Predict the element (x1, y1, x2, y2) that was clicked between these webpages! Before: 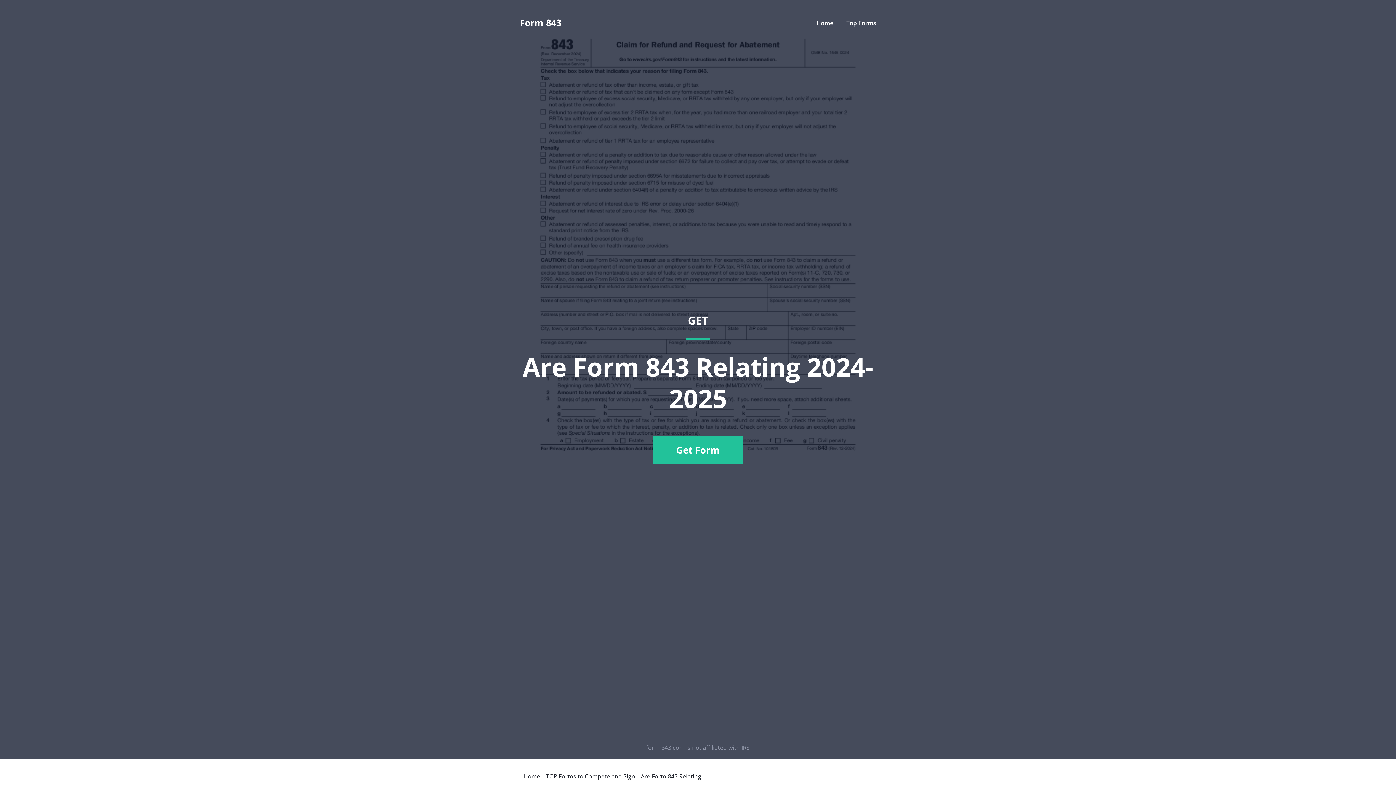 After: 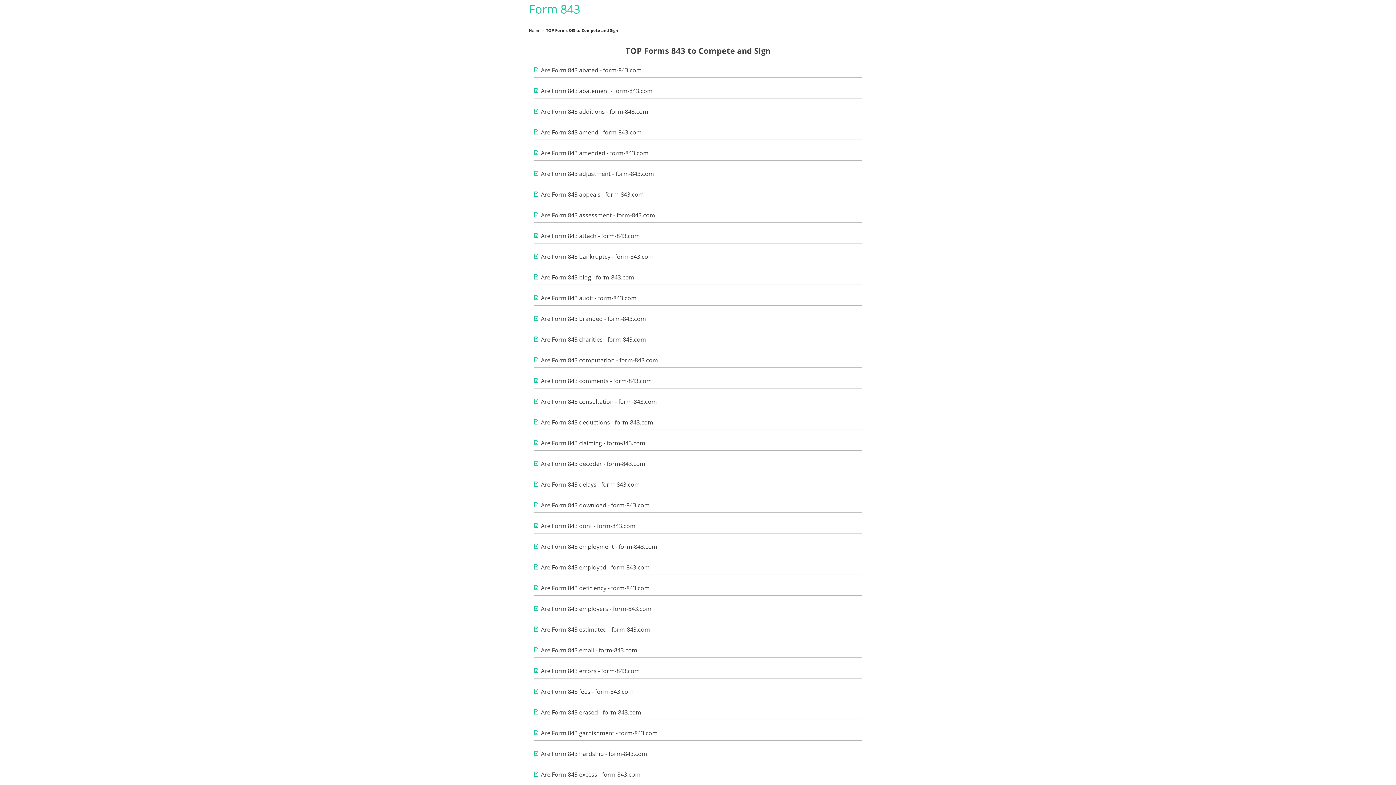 Action: bbox: (846, 18, 876, 26) label: Top Forms